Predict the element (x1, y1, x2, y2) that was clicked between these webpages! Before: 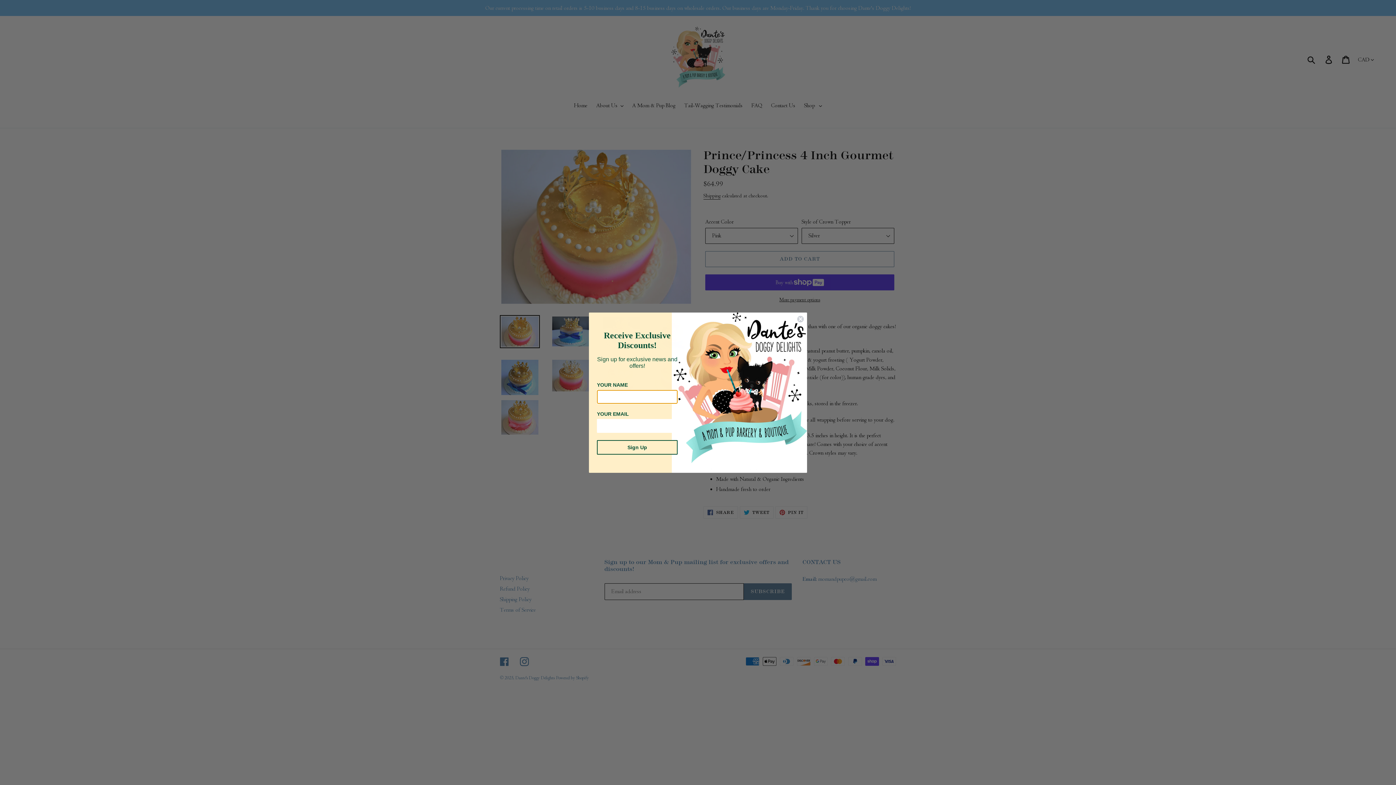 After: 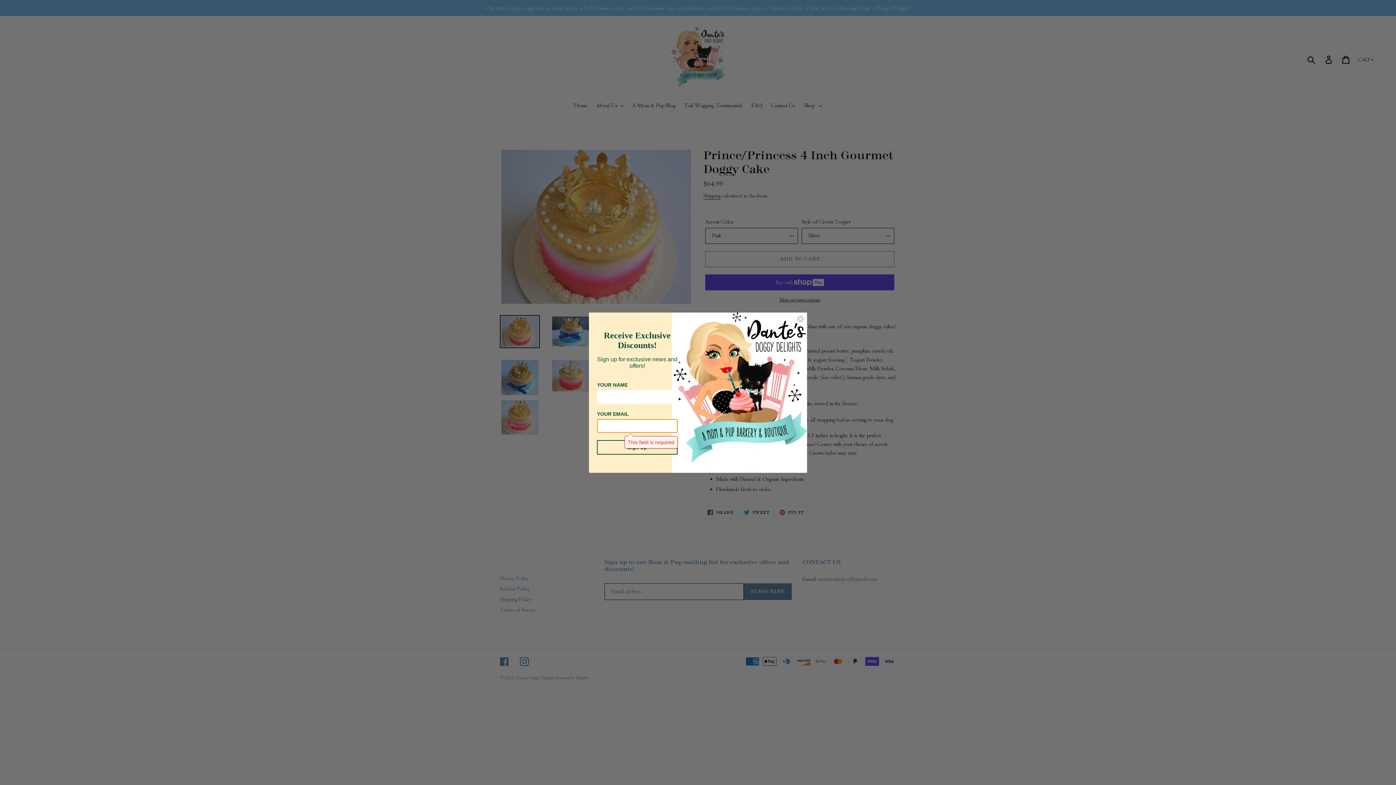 Action: label: Sign Up bbox: (597, 440, 677, 454)